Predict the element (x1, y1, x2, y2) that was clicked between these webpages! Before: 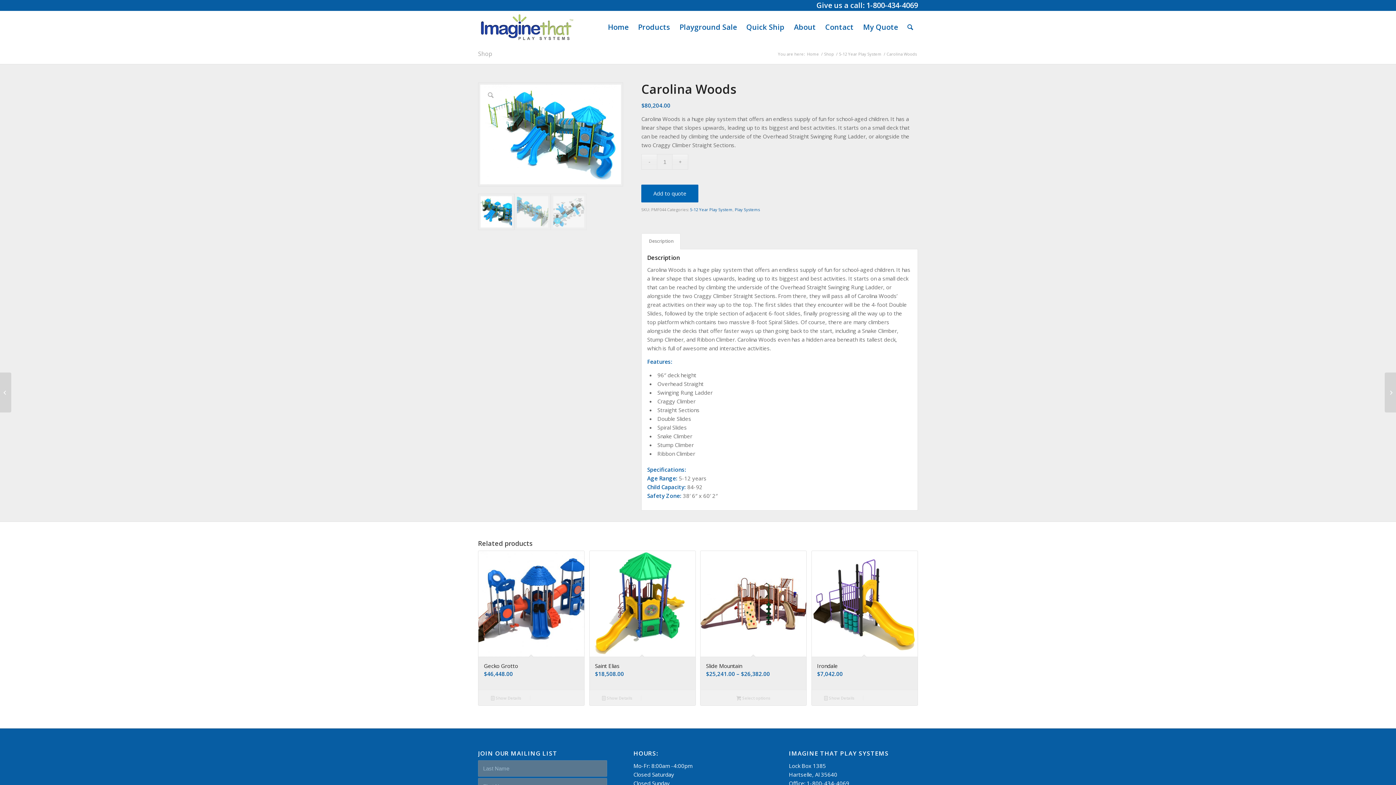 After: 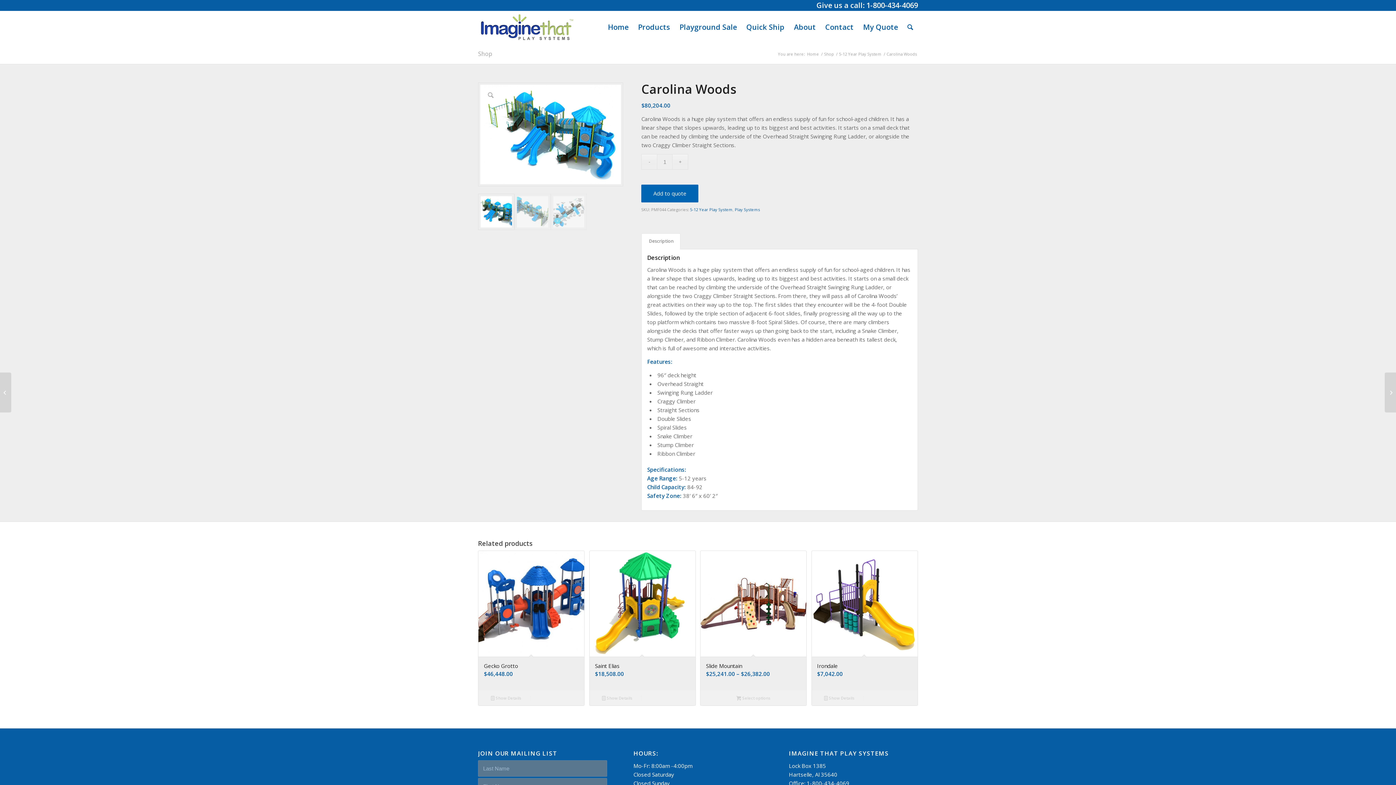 Action: label: Description bbox: (641, 233, 680, 249)